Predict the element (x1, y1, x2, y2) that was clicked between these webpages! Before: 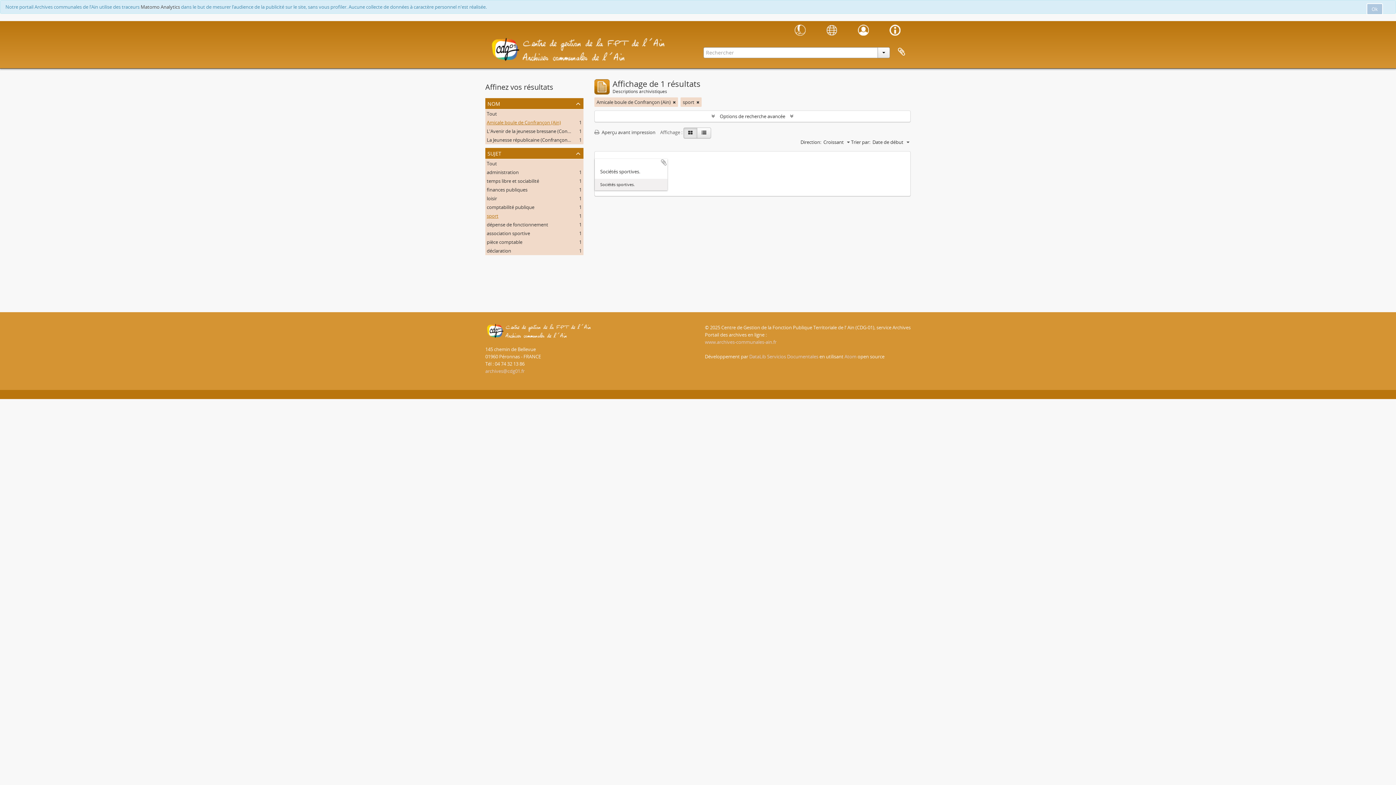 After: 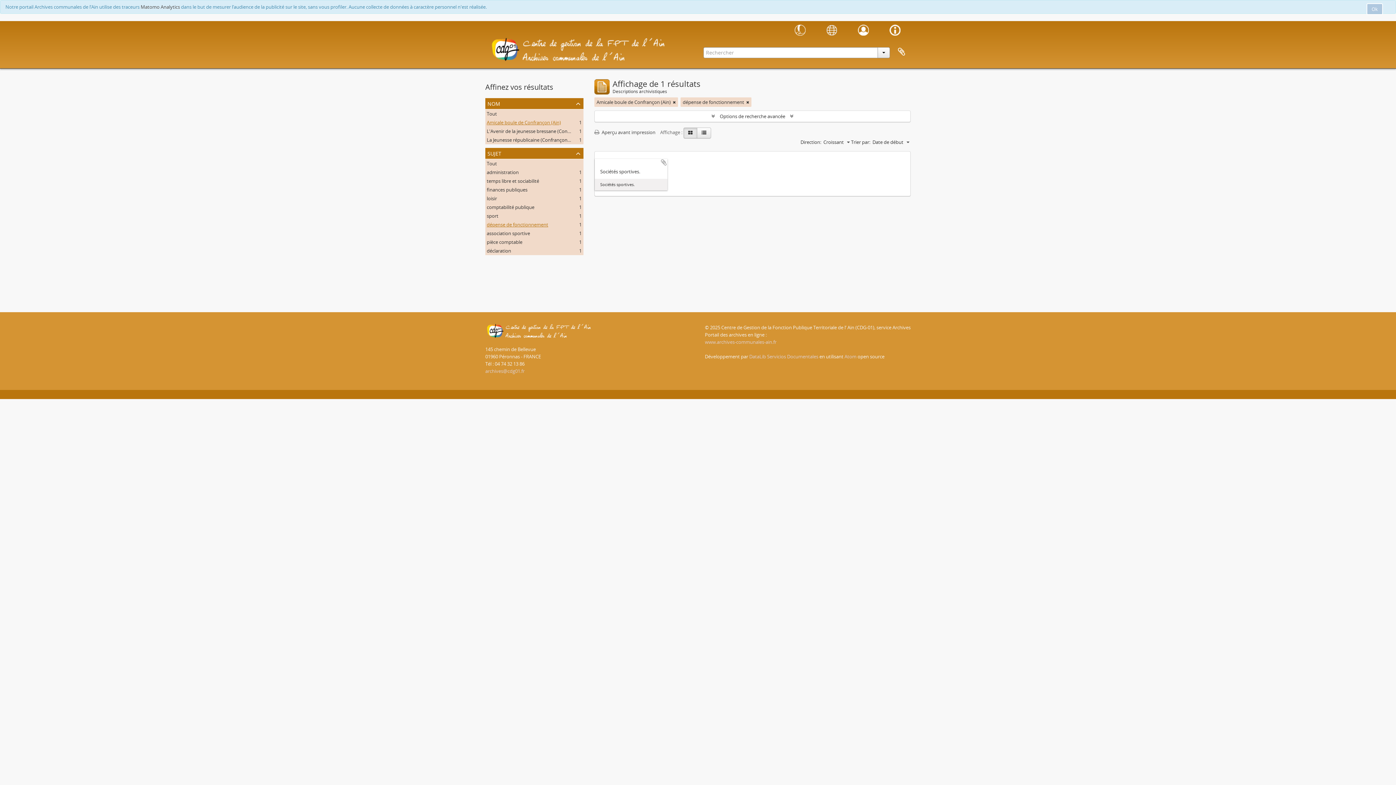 Action: label: dépense de fonctionnement
, 1 résultats bbox: (486, 221, 548, 228)